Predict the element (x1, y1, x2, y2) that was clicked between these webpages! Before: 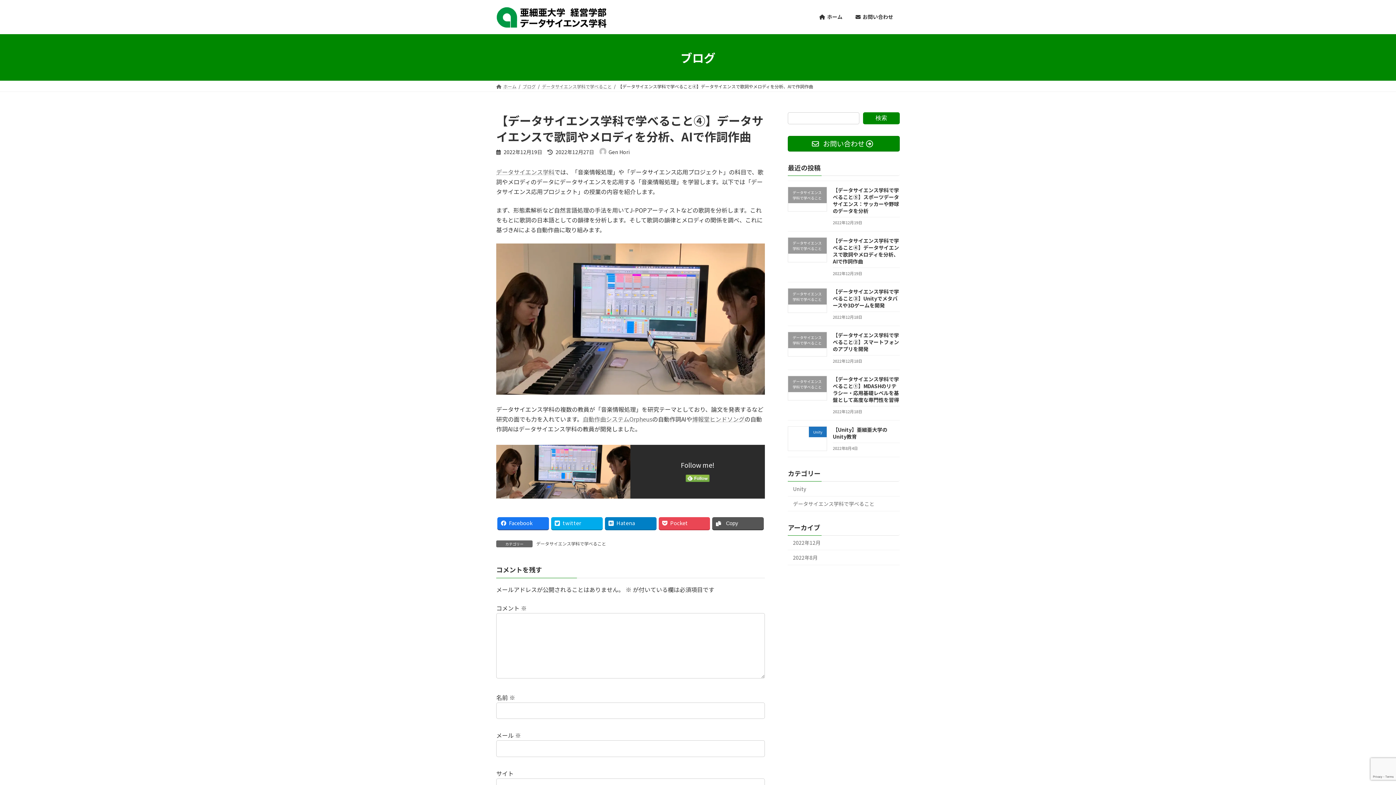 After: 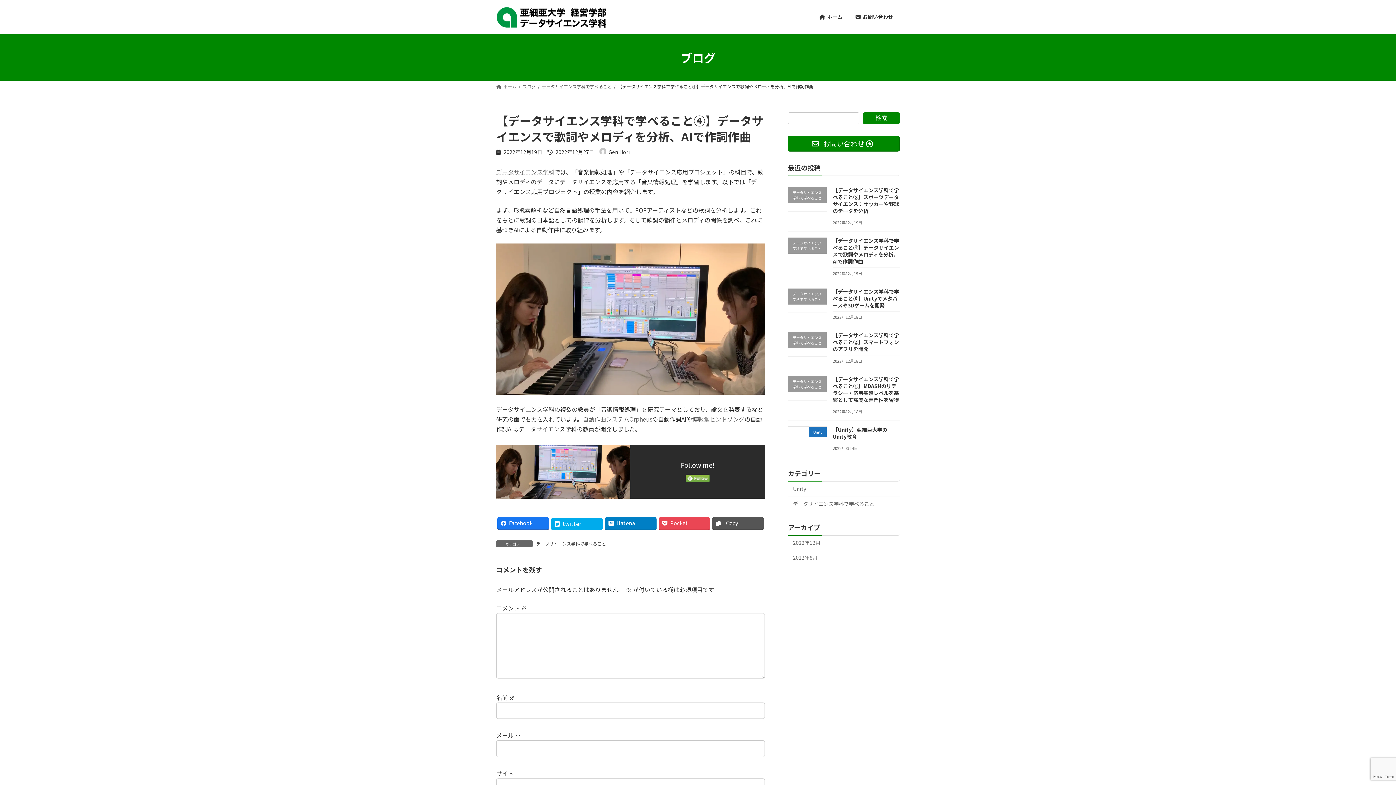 Action: label: twitter bbox: (551, 517, 602, 529)